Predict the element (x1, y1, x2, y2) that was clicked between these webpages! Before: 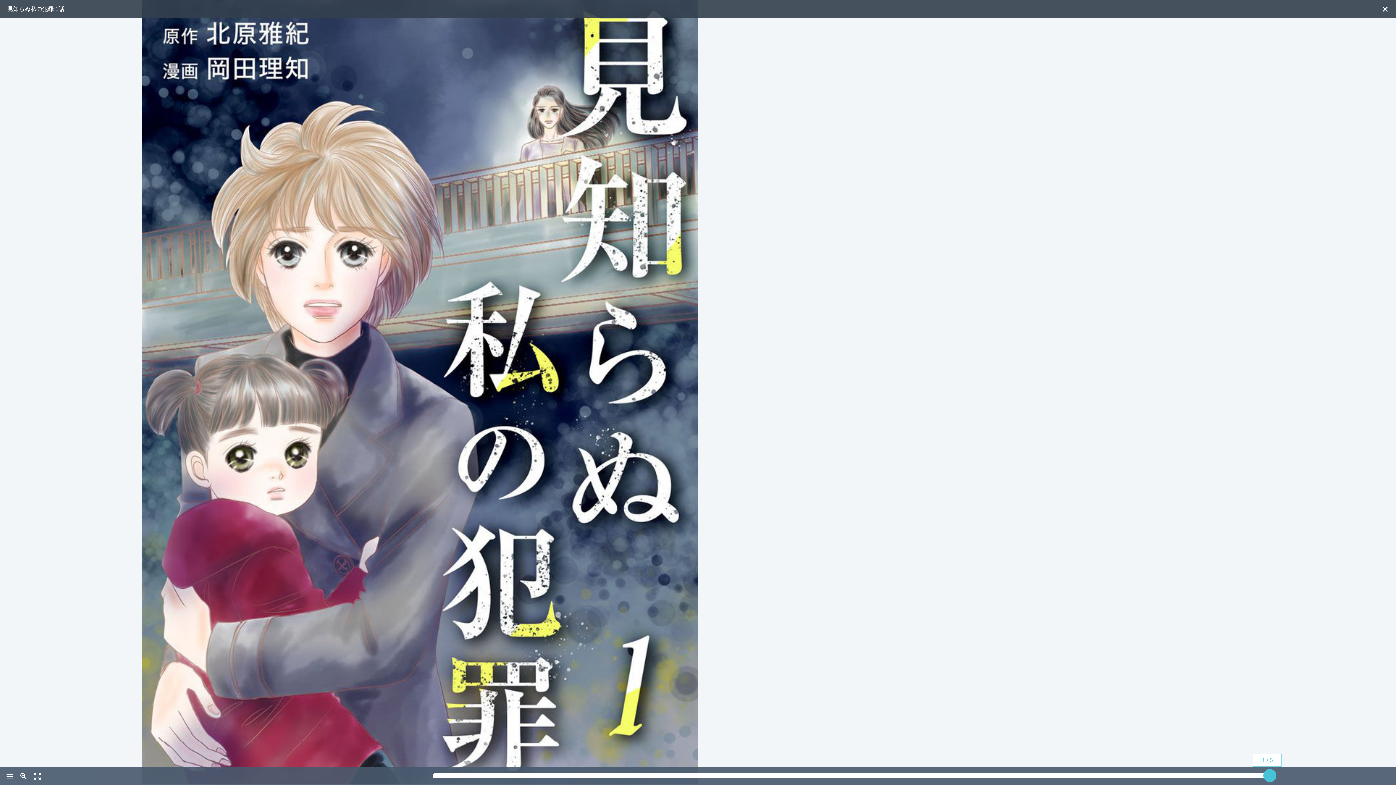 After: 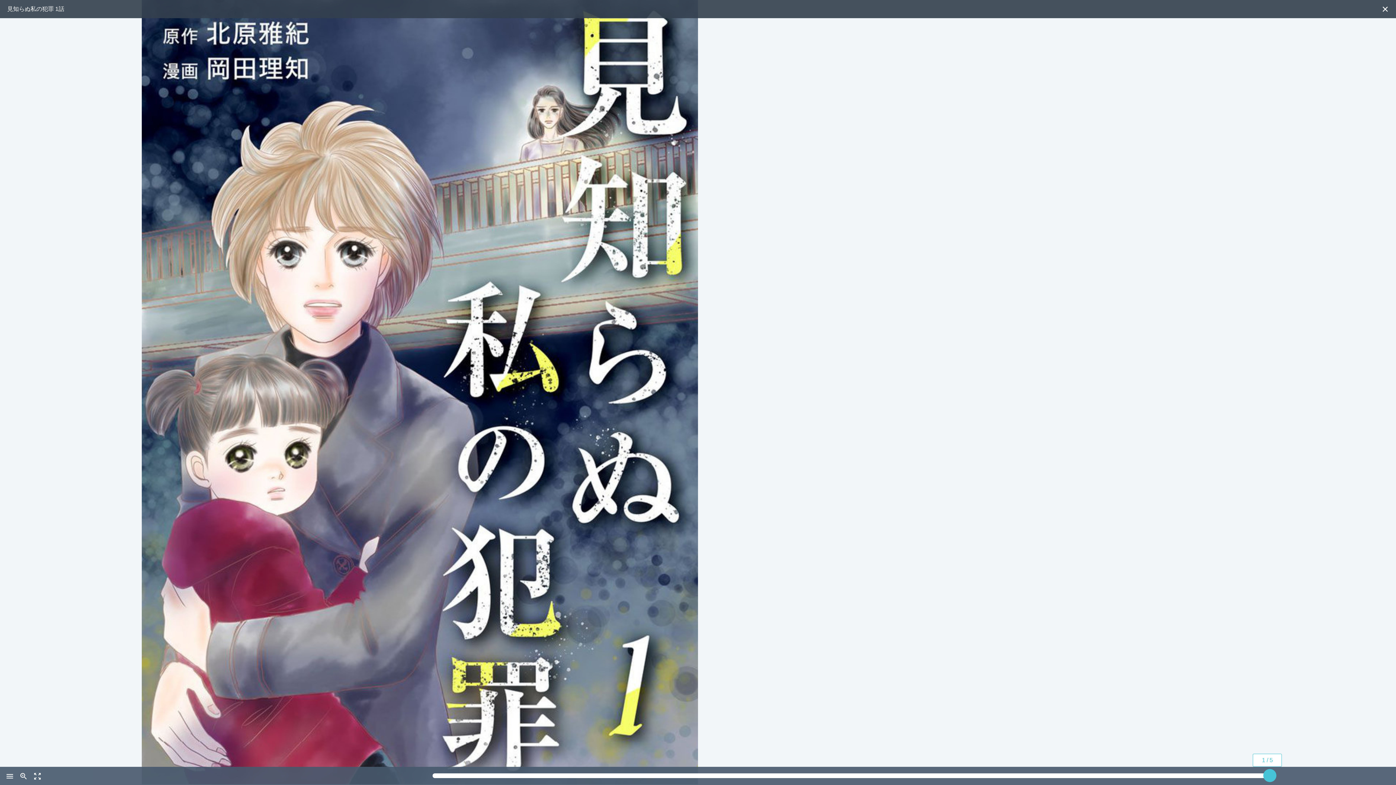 Action: bbox: (1075, 0, 1396, 785)